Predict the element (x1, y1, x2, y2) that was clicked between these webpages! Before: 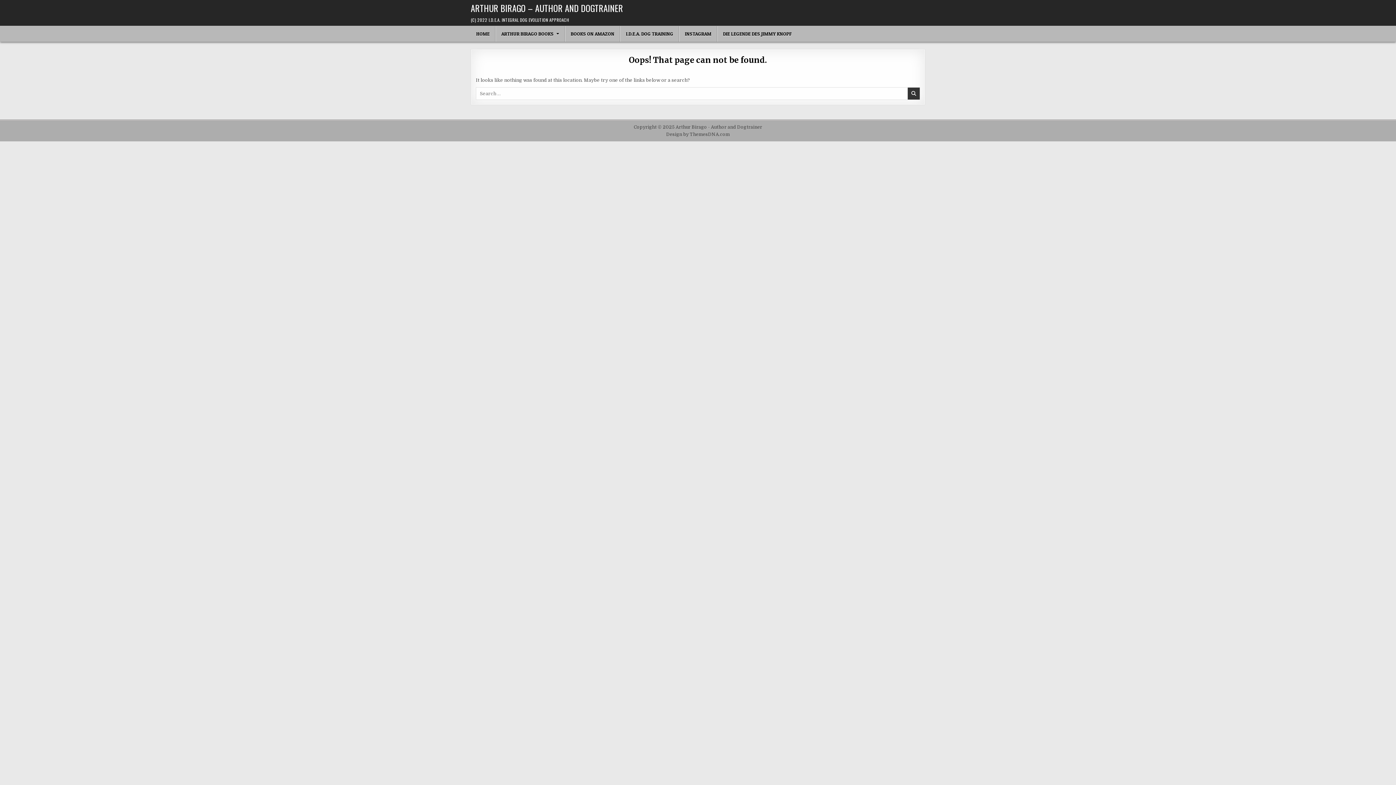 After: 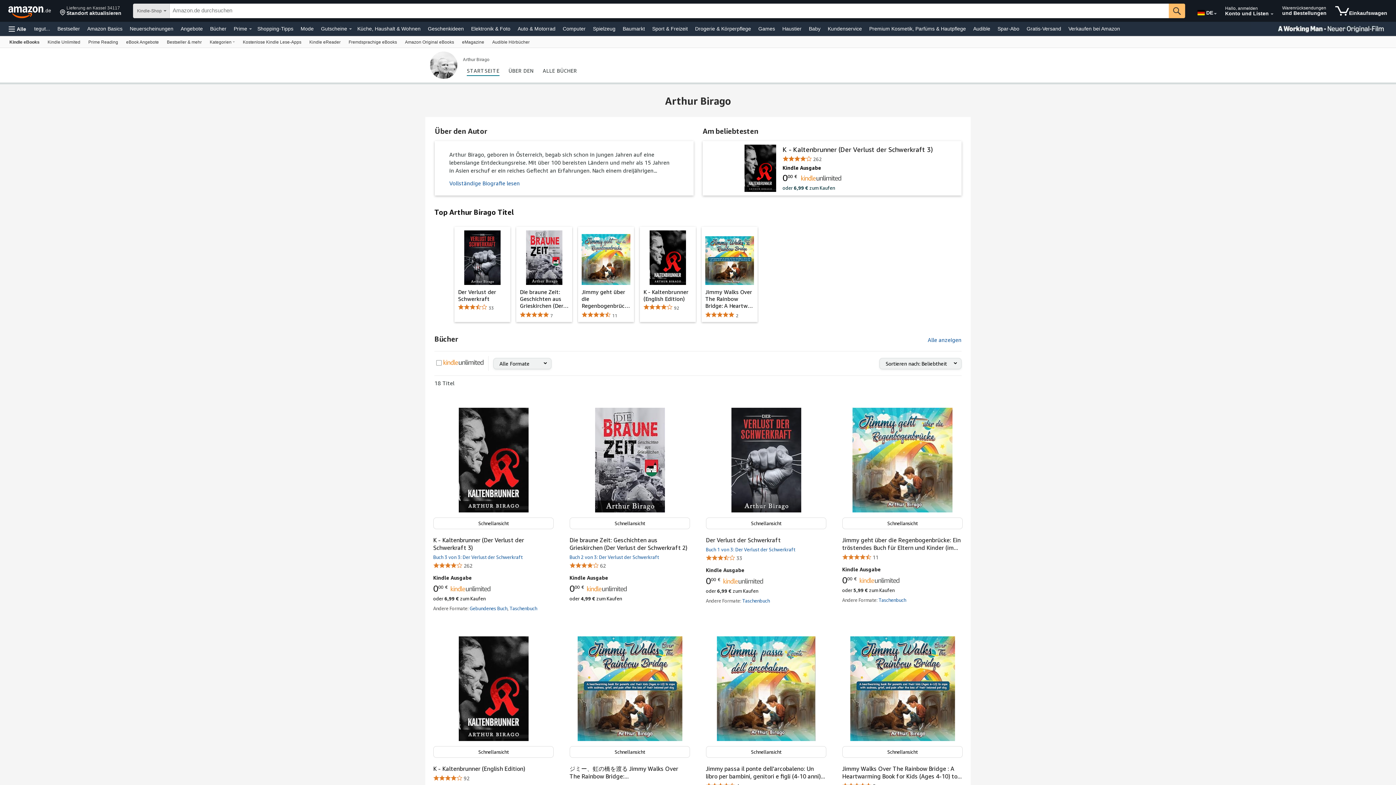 Action: bbox: (565, 26, 620, 41) label: BOOKS ON AMAZON